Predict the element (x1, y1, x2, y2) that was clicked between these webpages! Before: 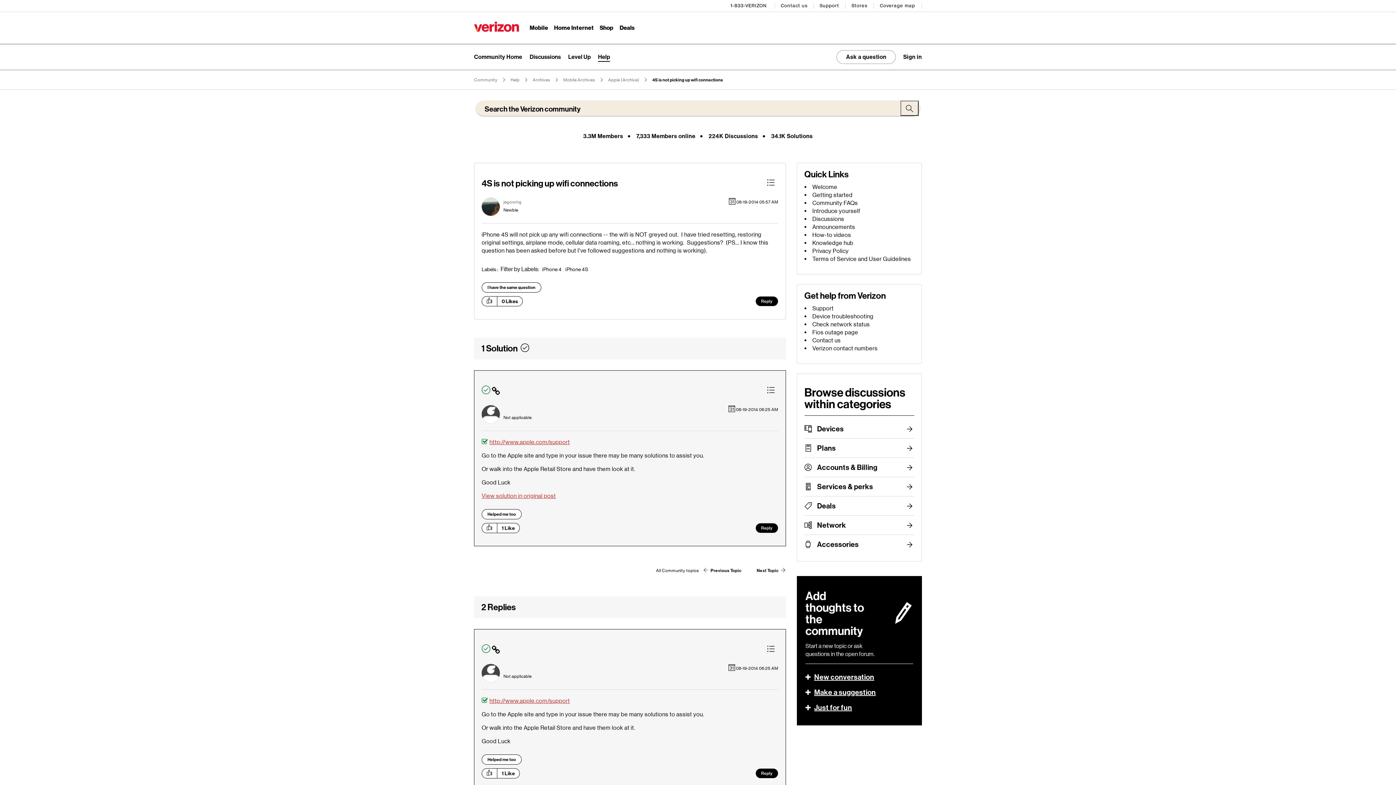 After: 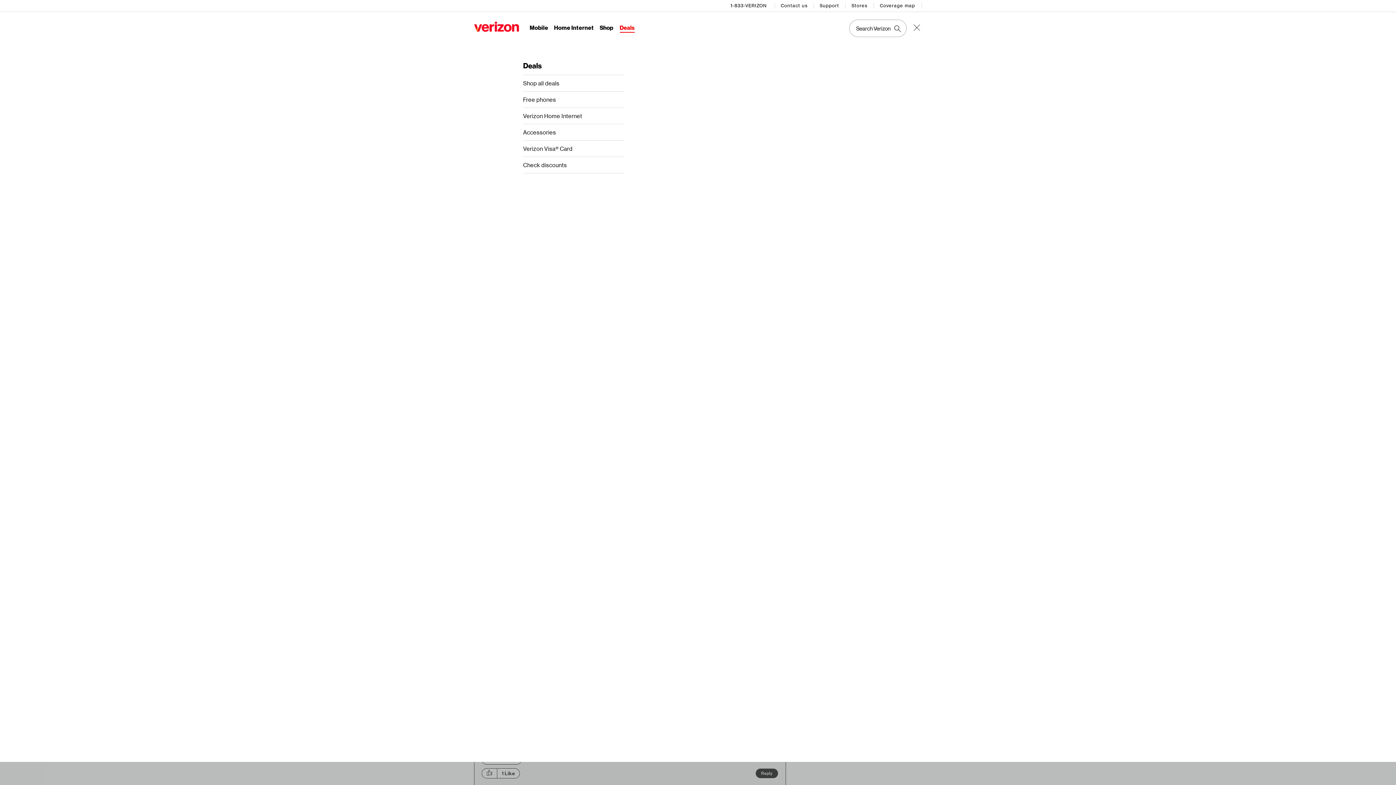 Action: label: Deals Menu List bbox: (619, 24, 634, 32)